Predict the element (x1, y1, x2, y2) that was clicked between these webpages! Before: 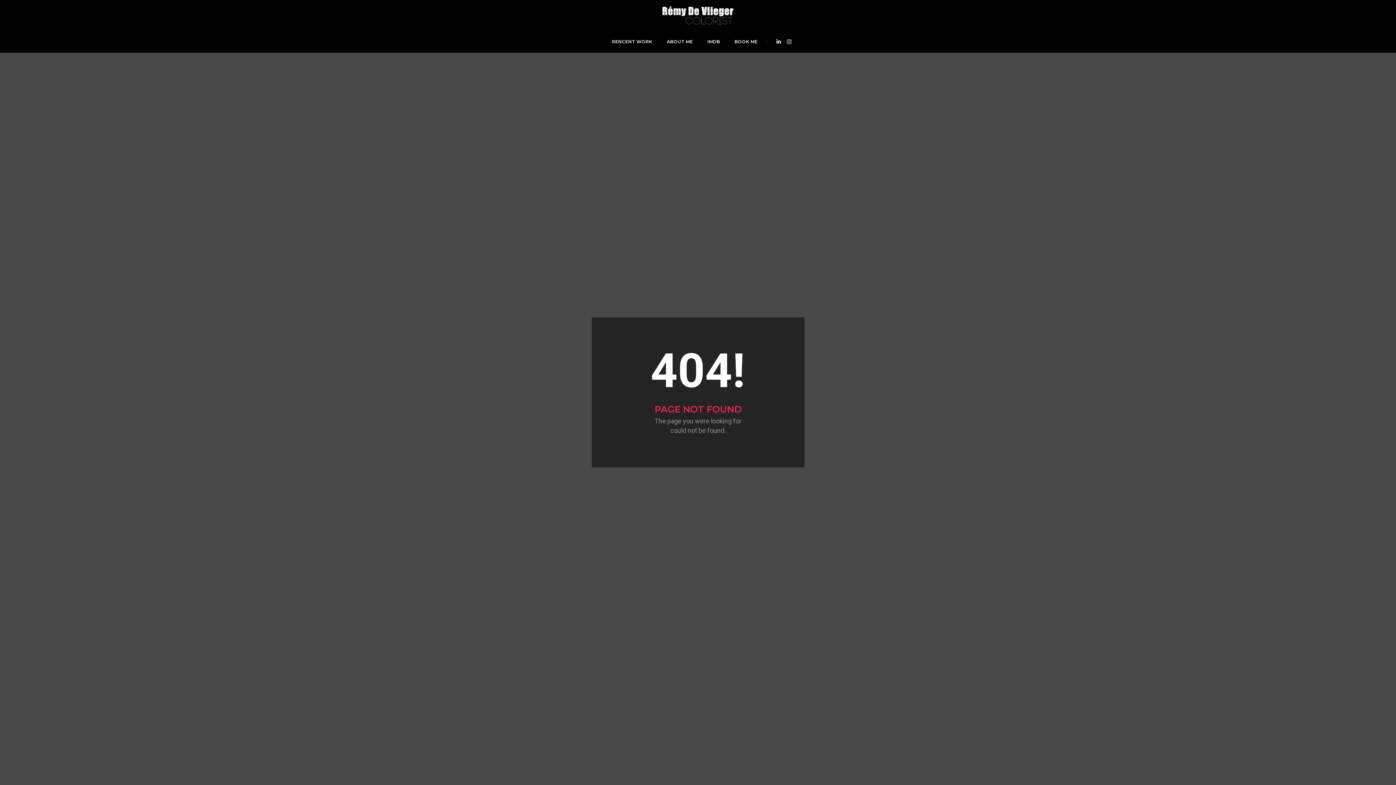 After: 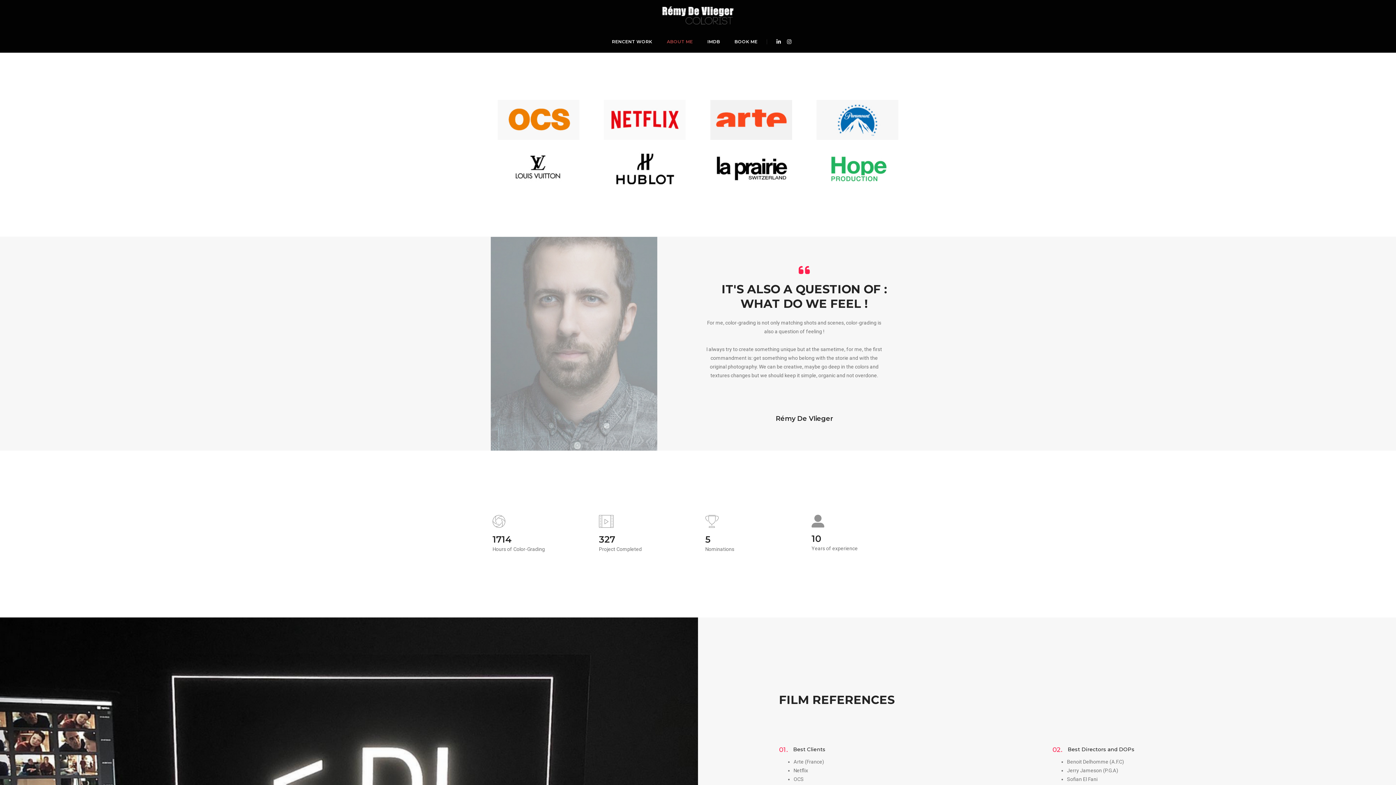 Action: bbox: (667, 30, 693, 52) label: ABOUT ME